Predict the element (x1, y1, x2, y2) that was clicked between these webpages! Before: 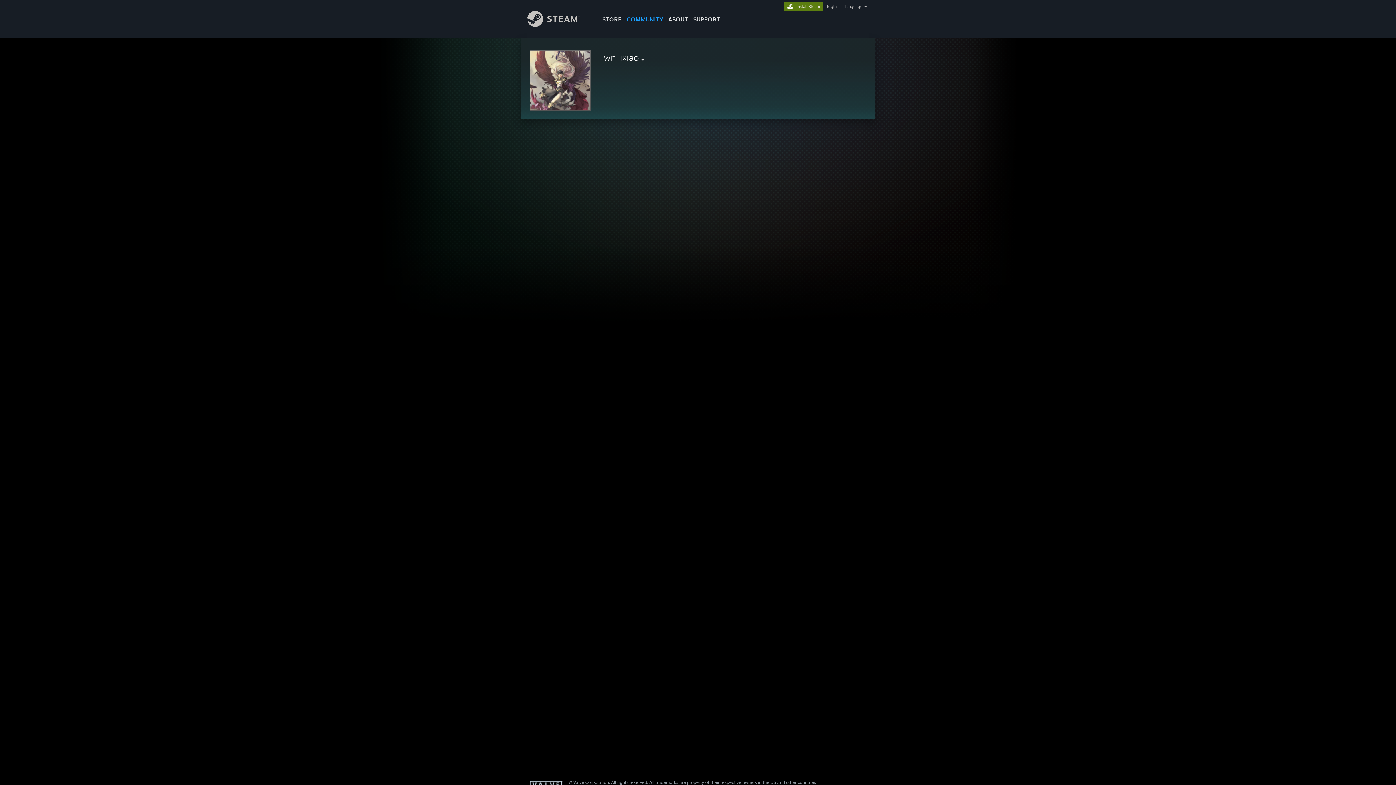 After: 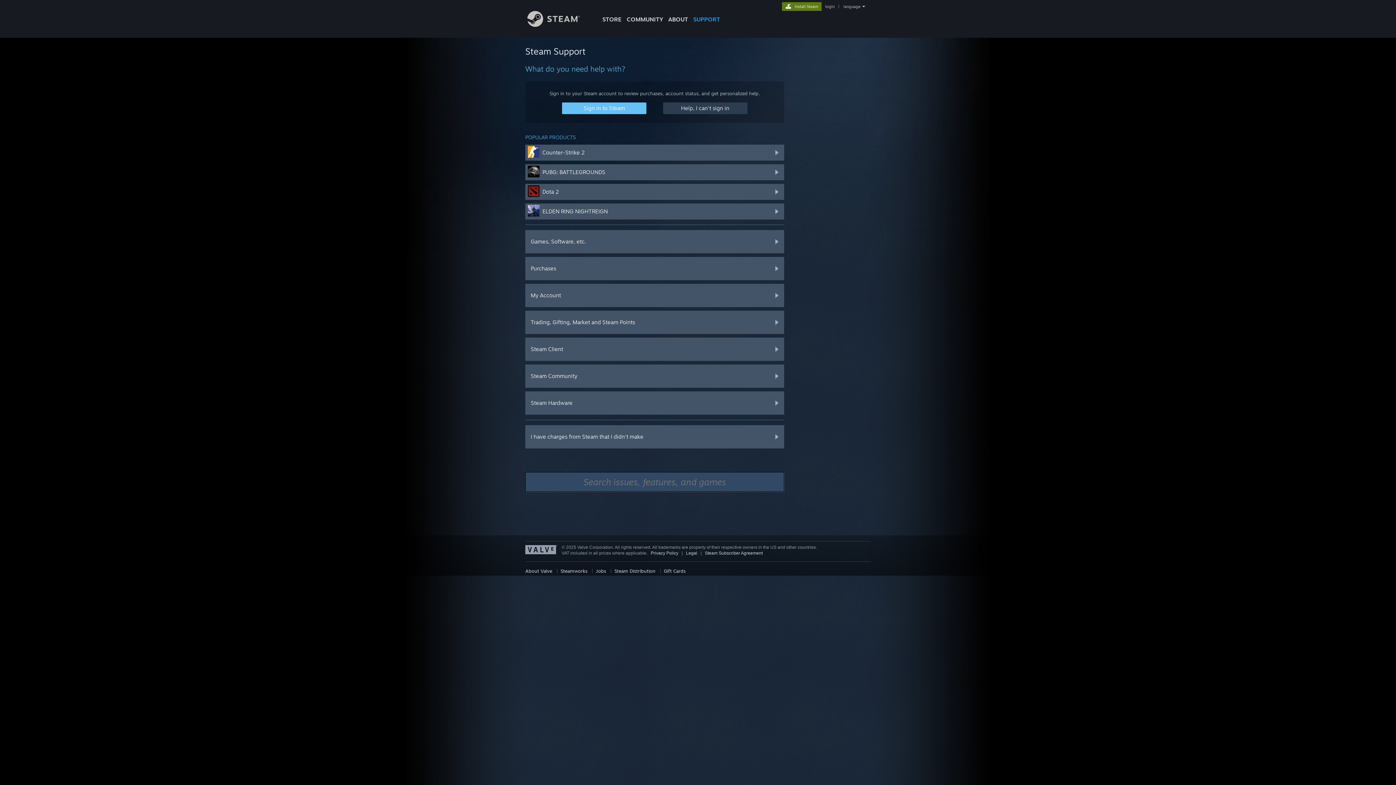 Action: bbox: (690, 0, 722, 24) label: SUPPORT